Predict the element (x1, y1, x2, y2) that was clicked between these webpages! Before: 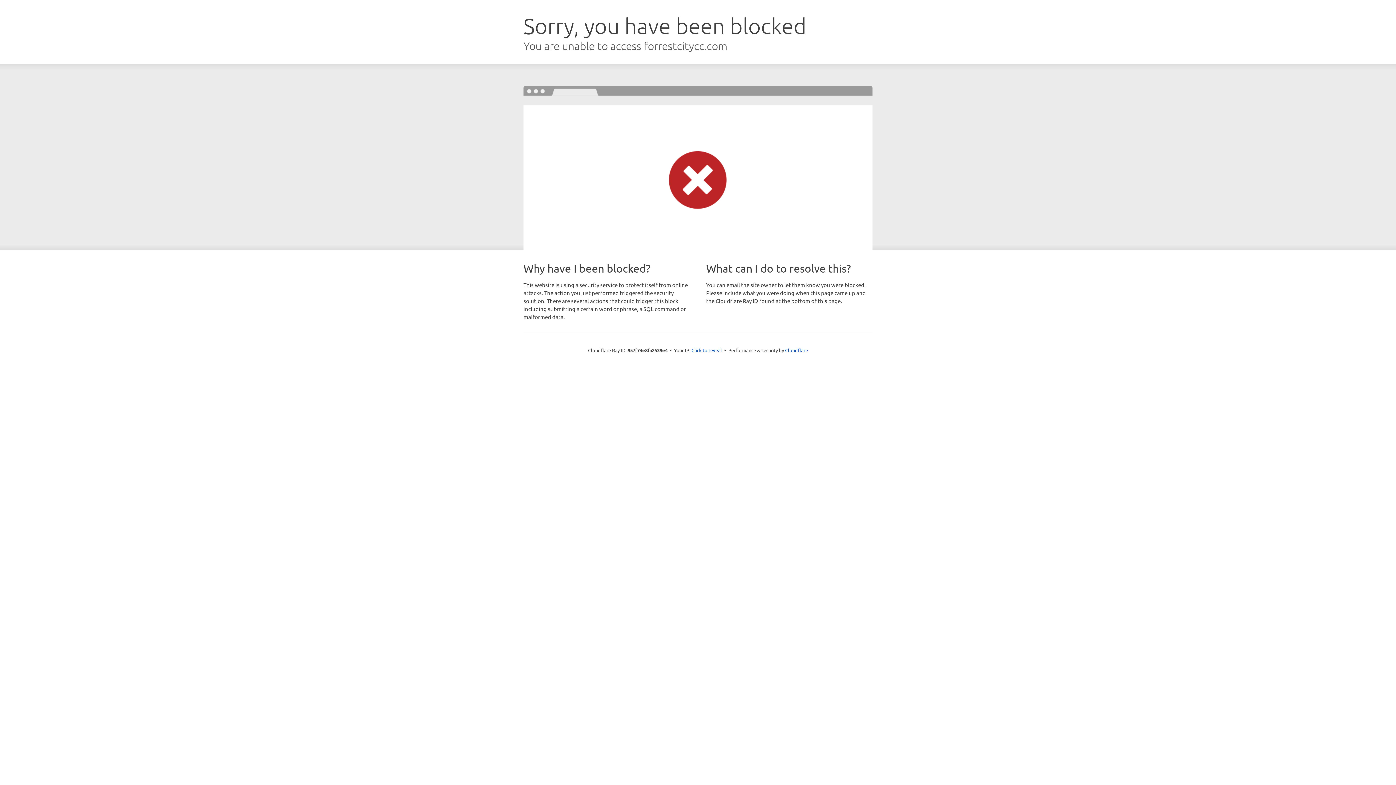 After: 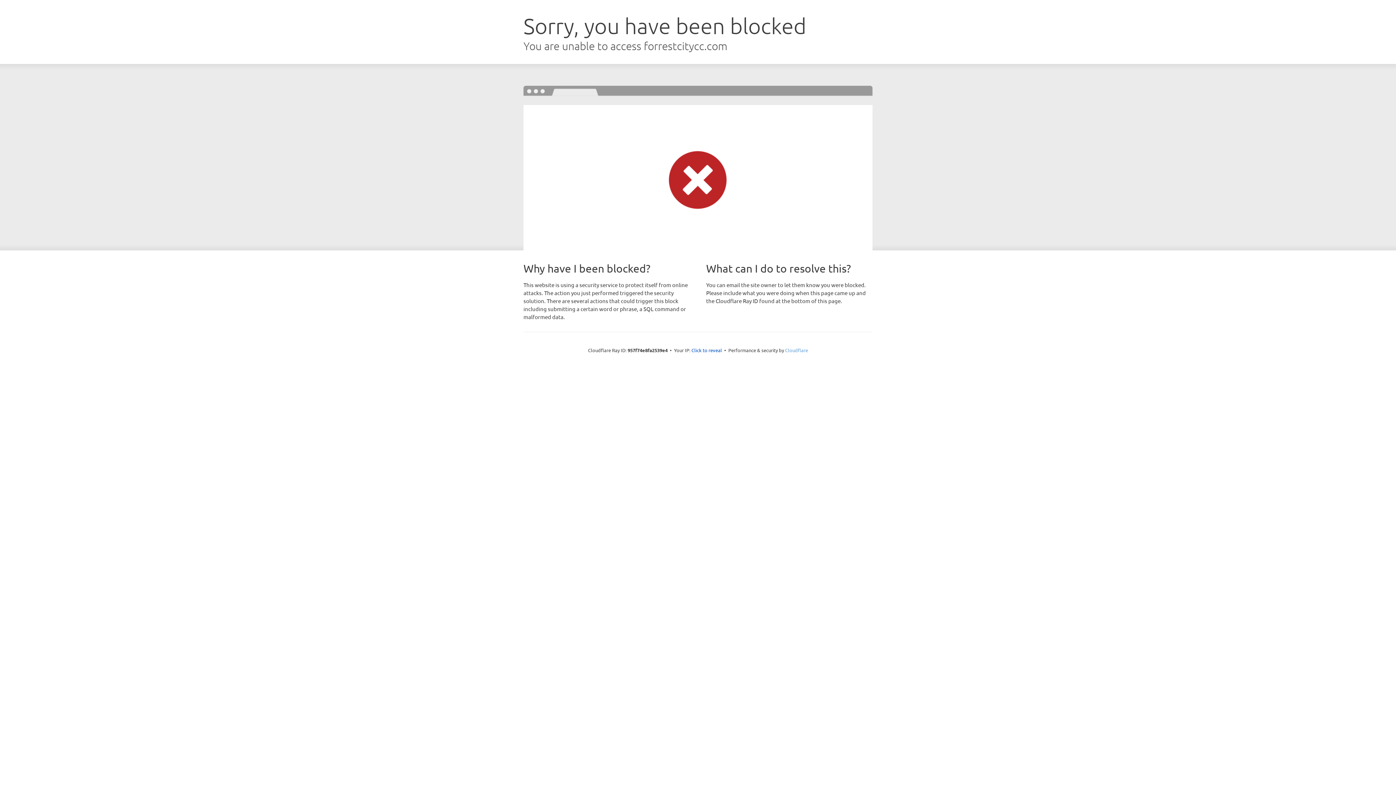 Action: label: Cloudflare bbox: (785, 347, 808, 353)